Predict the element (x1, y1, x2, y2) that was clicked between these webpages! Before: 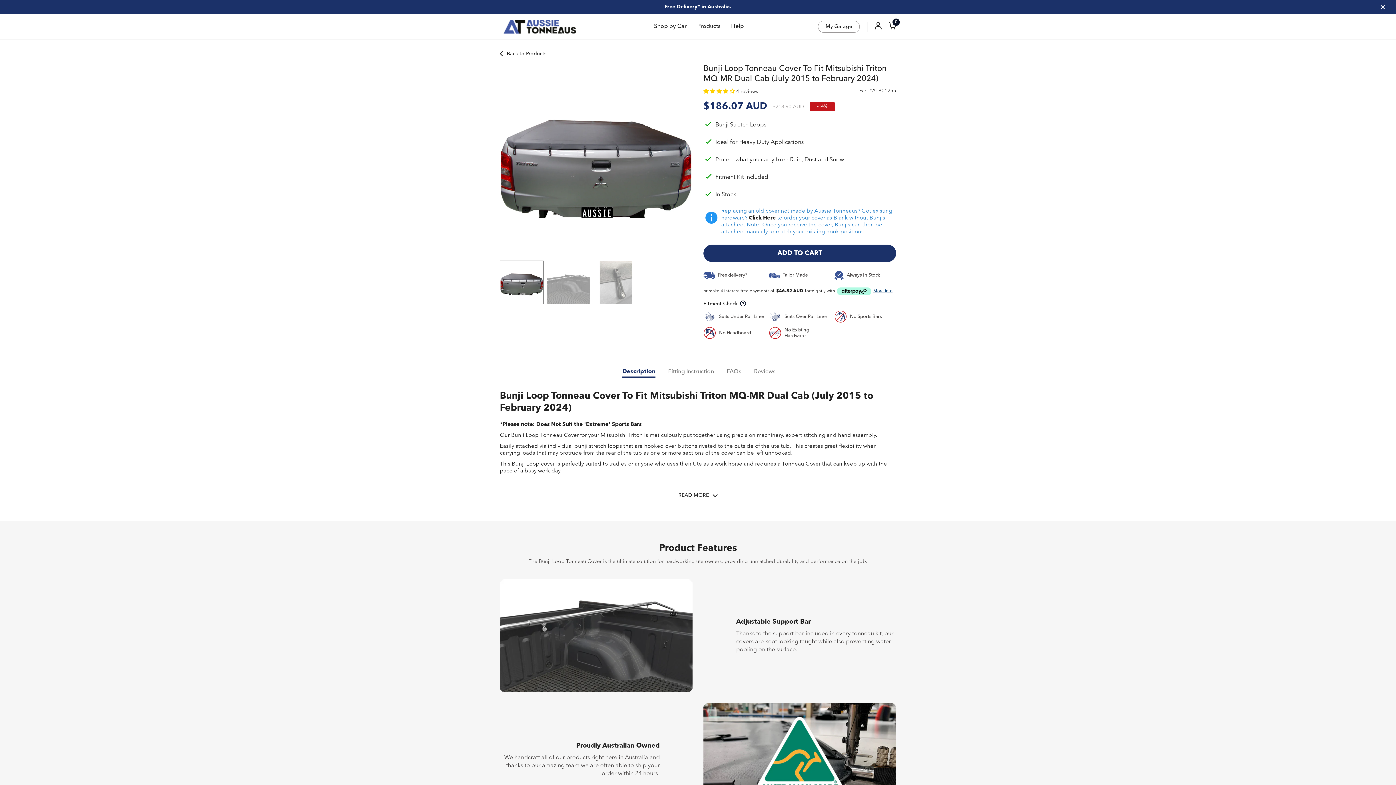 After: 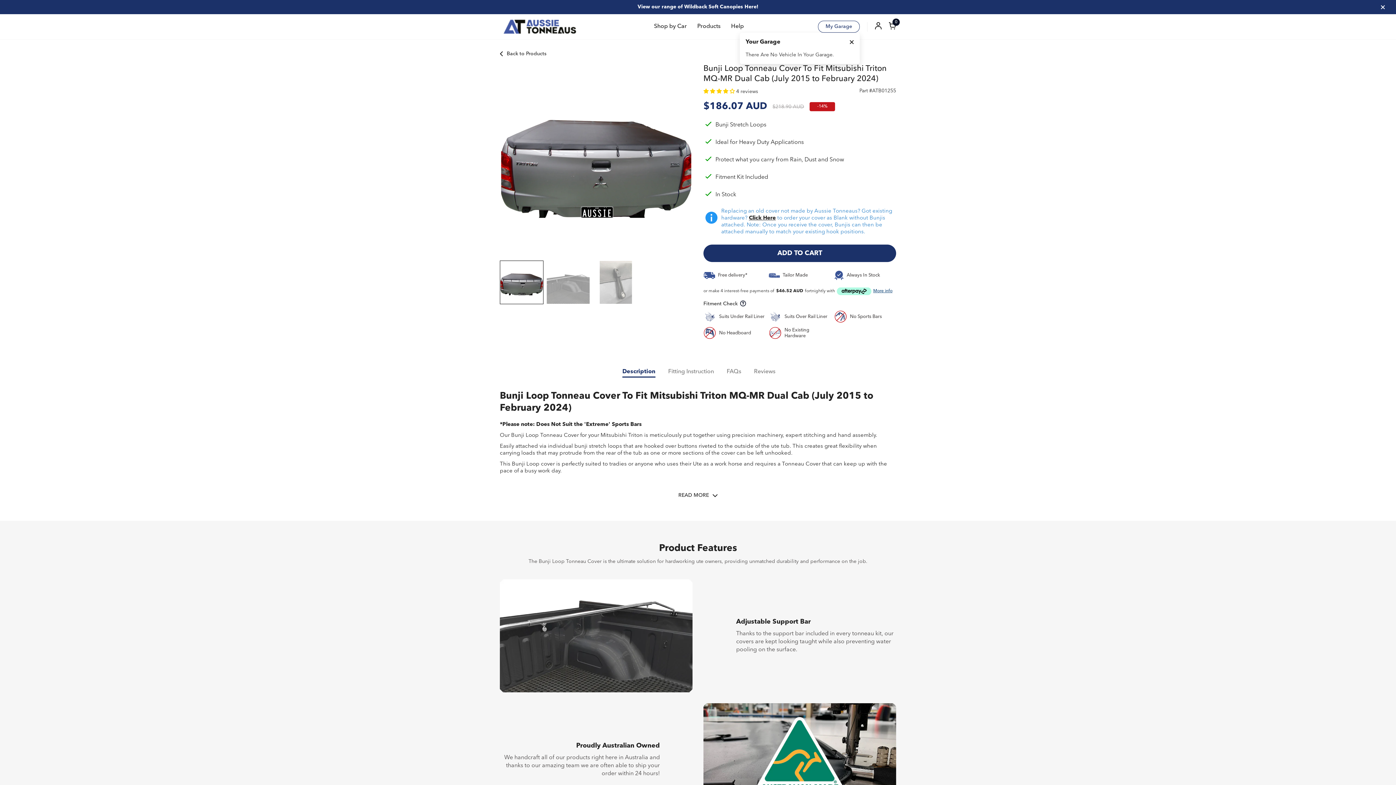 Action: bbox: (818, 20, 860, 32) label: My Garage